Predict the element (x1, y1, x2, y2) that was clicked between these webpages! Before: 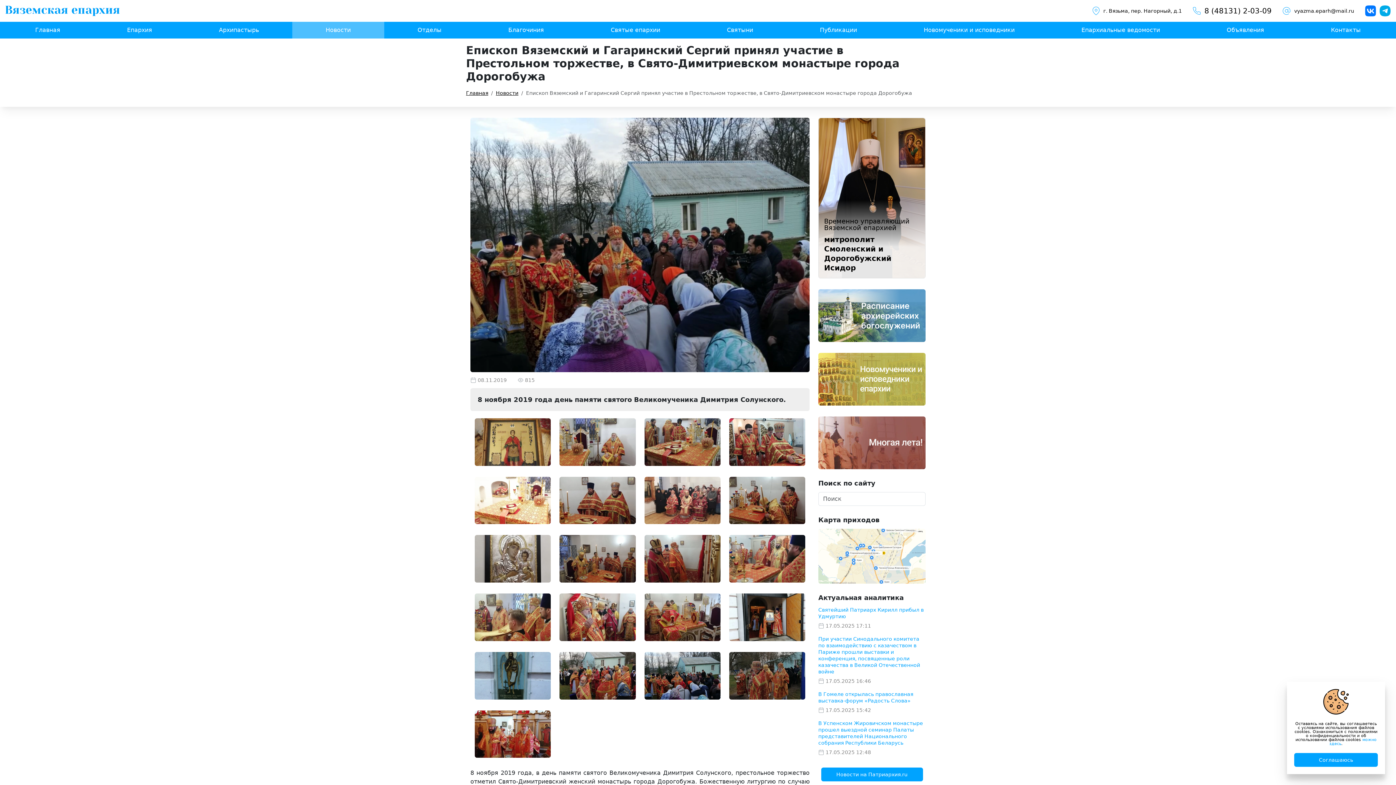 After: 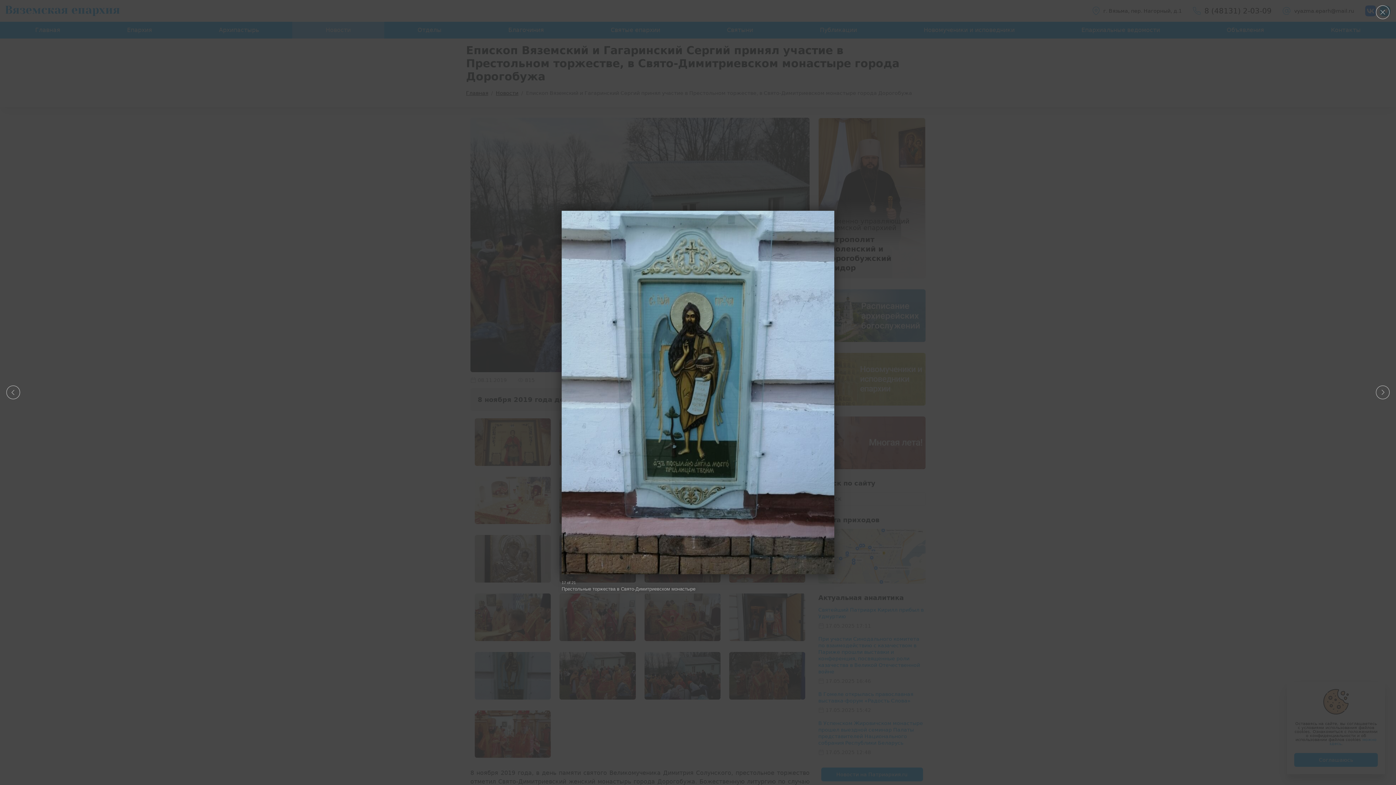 Action: bbox: (474, 652, 551, 699)